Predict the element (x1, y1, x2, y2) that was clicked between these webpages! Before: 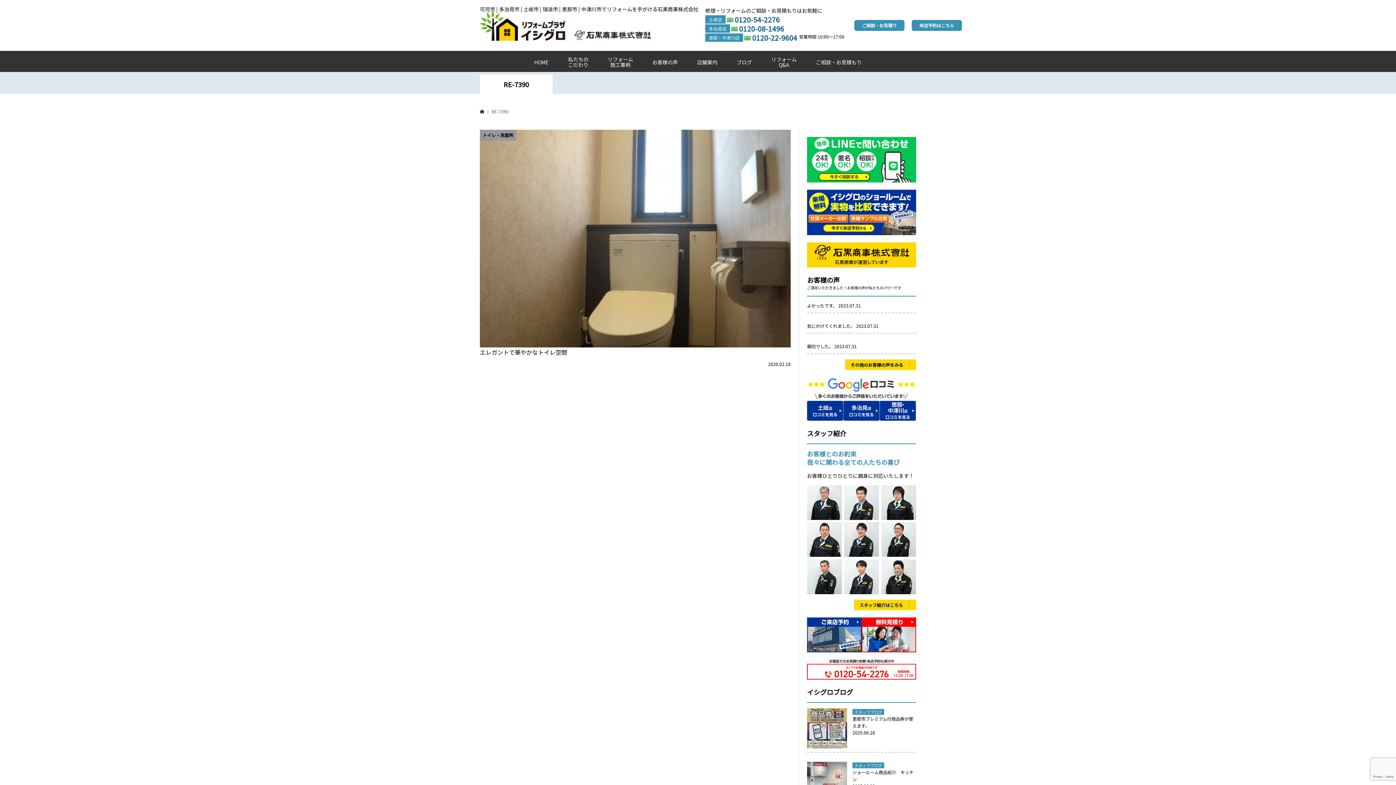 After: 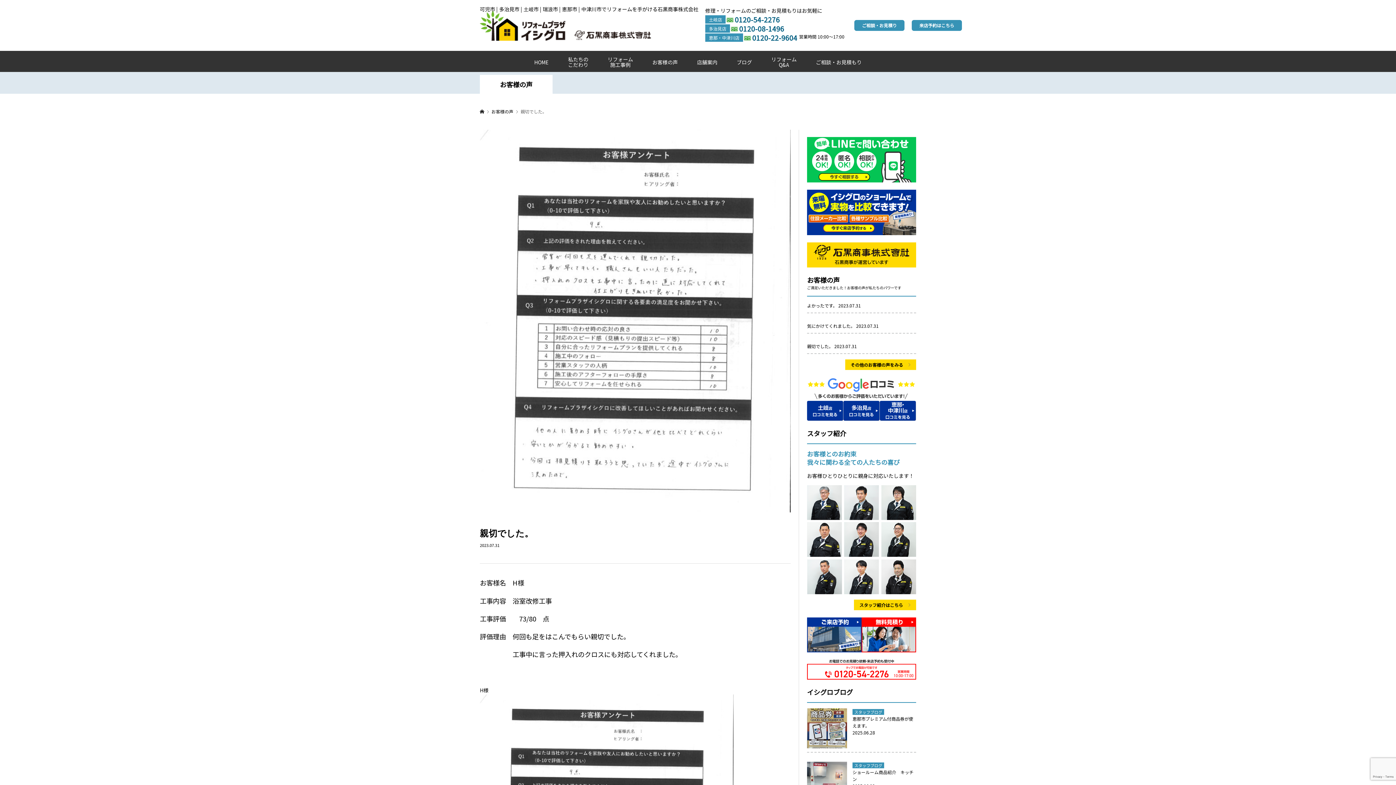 Action: bbox: (807, 342, 916, 349) label: 親切でした。 2023.07.31